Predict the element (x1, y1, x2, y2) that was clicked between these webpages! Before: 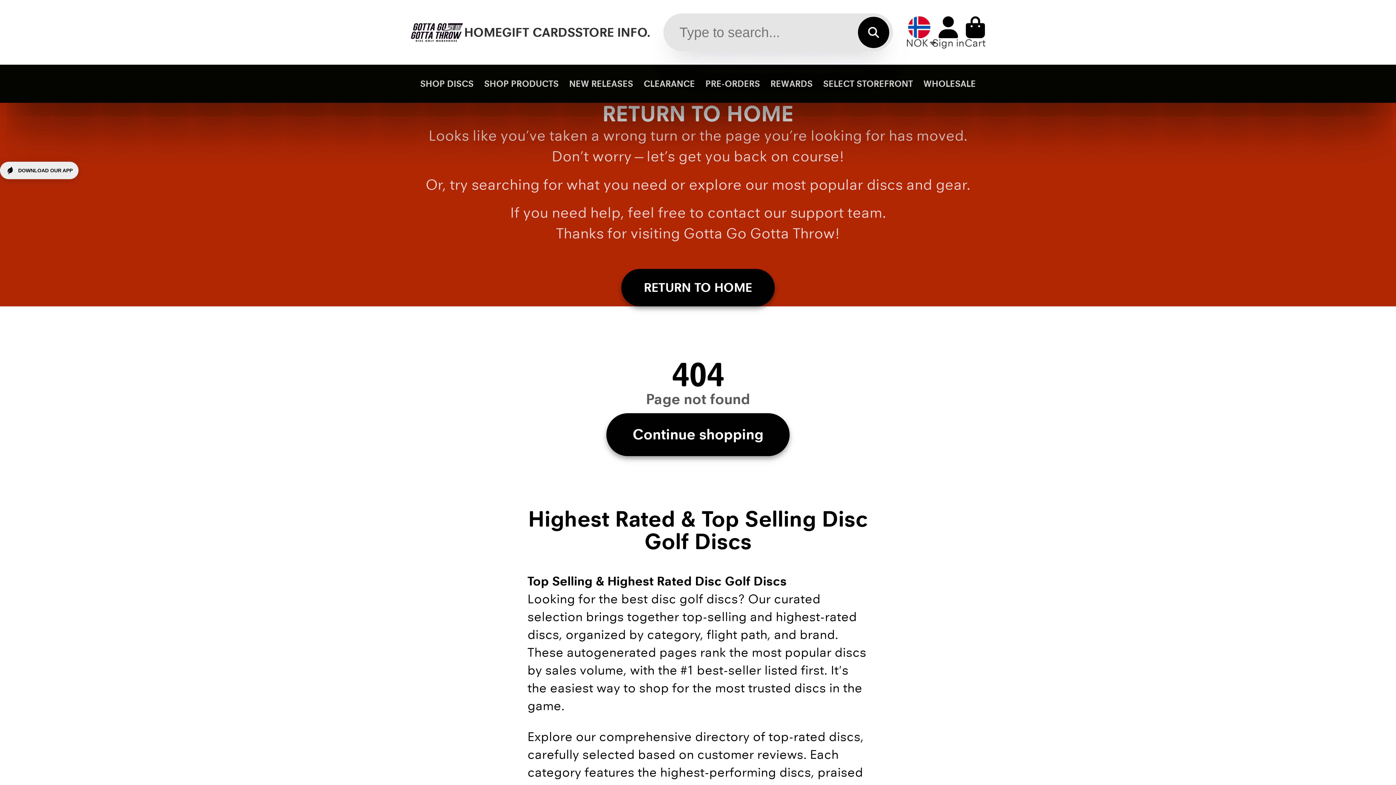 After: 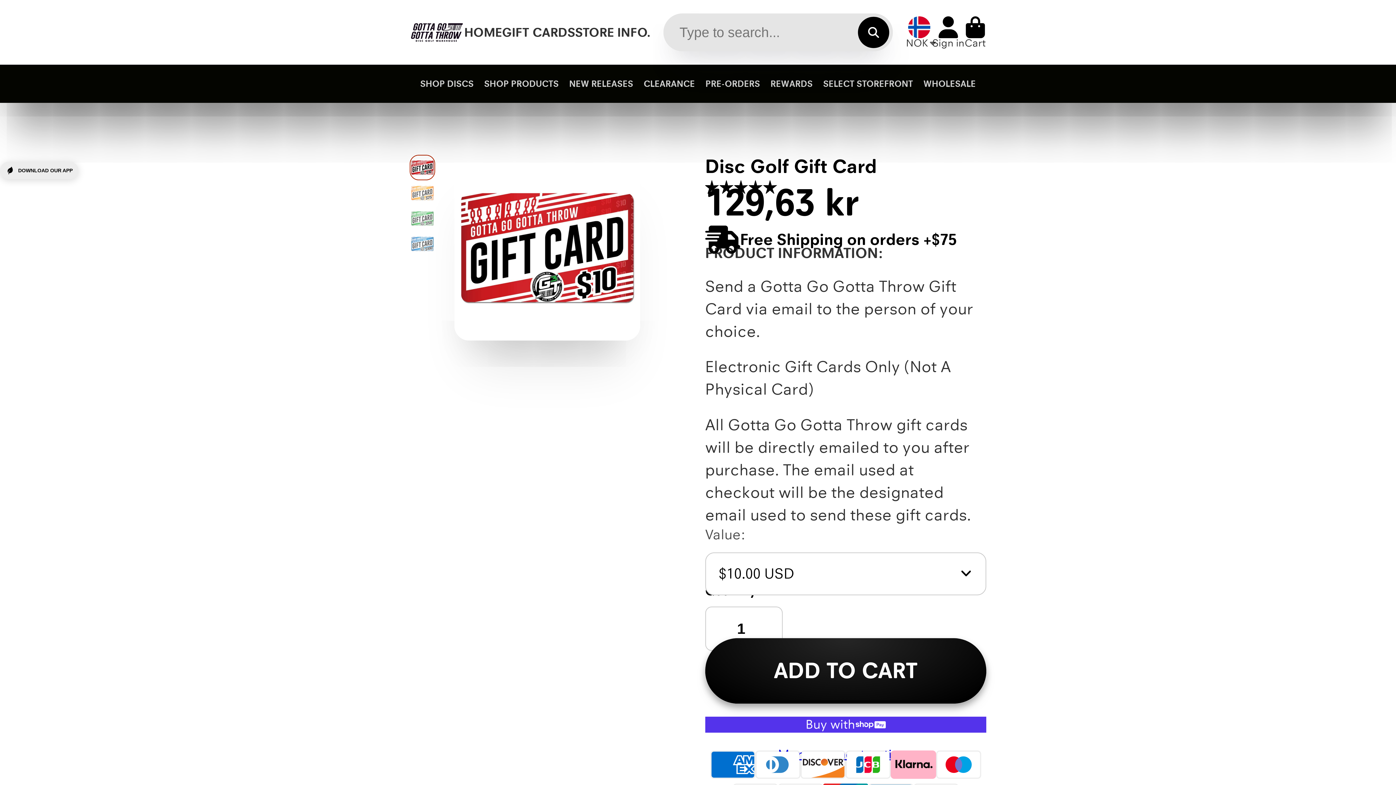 Action: bbox: (502, 0, 575, 64) label: GIFT CARDS